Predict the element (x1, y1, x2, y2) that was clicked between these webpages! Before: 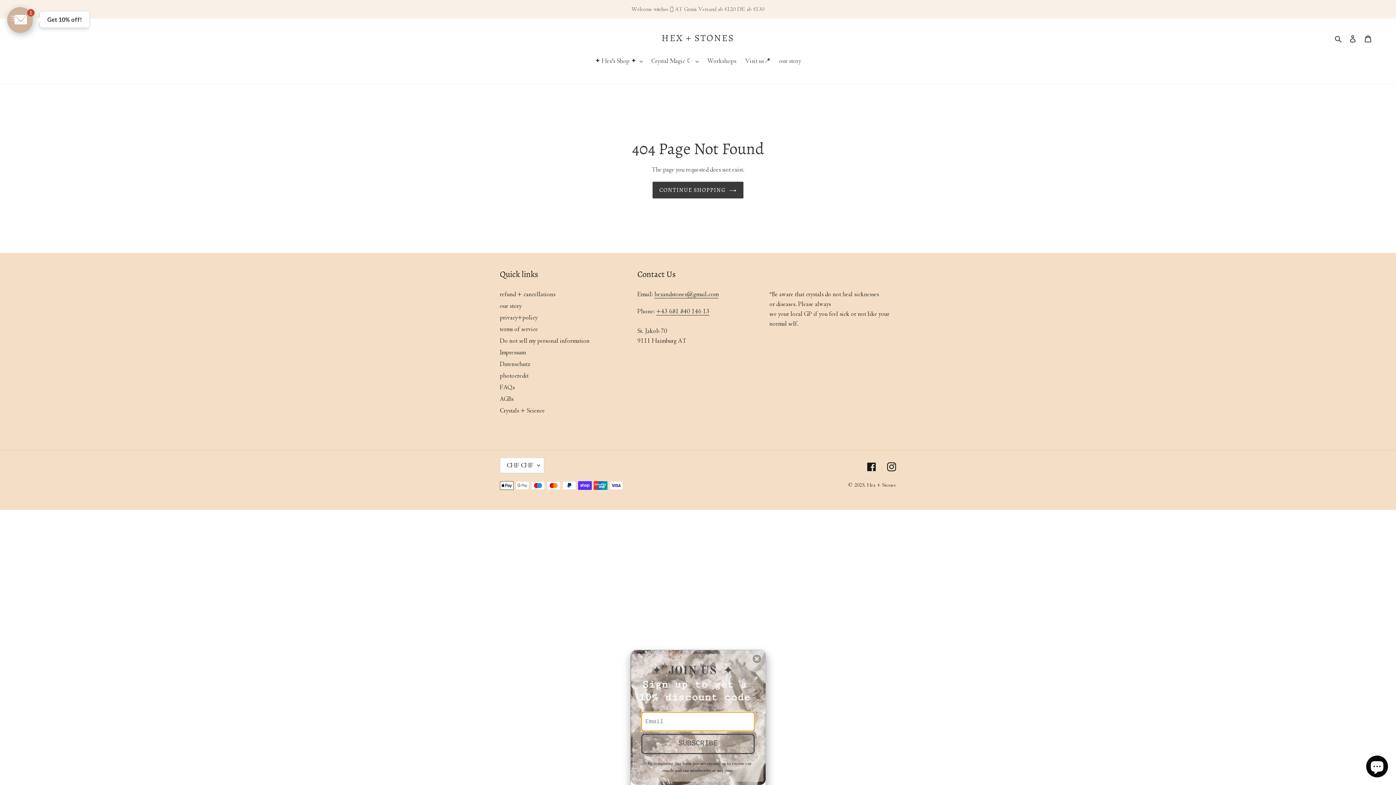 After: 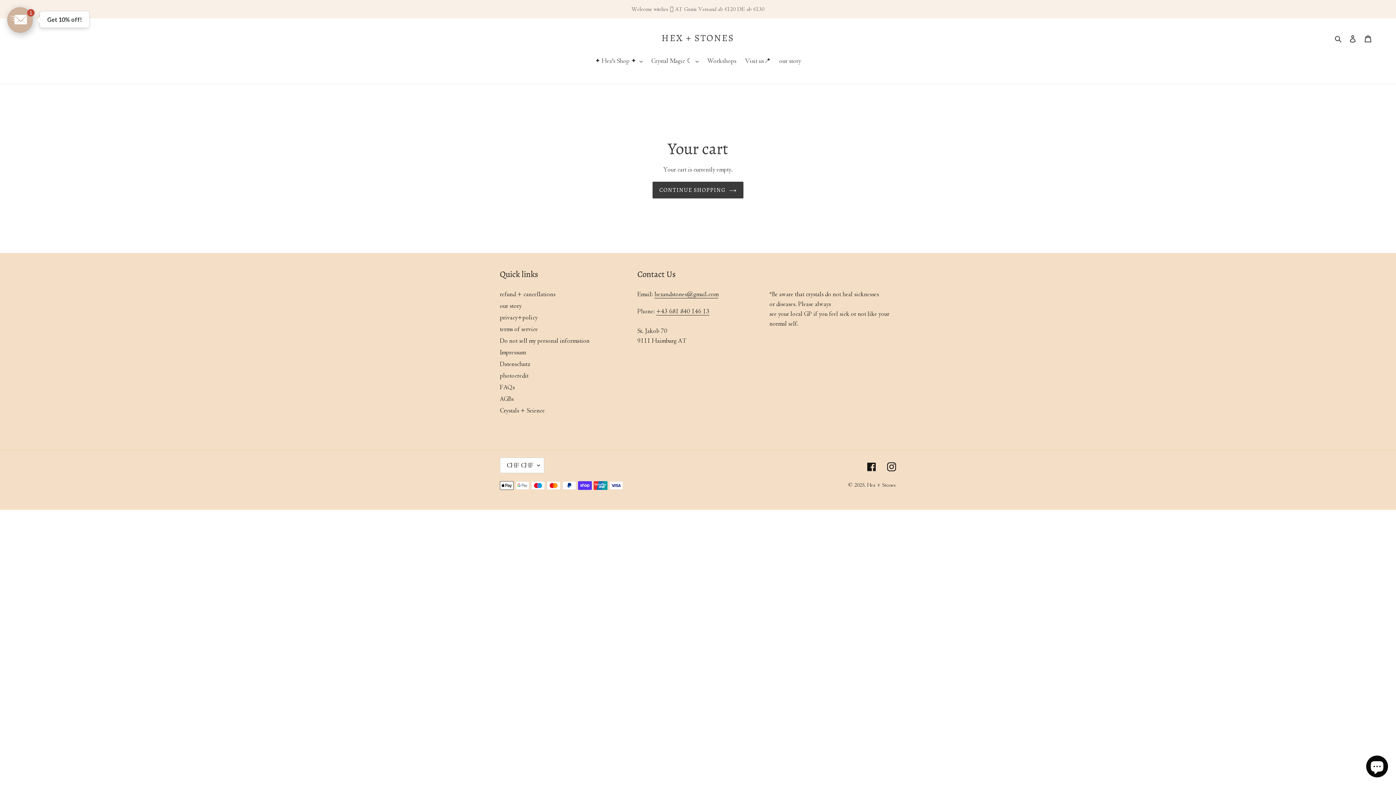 Action: label: Cart bbox: (1360, 29, 1376, 46)